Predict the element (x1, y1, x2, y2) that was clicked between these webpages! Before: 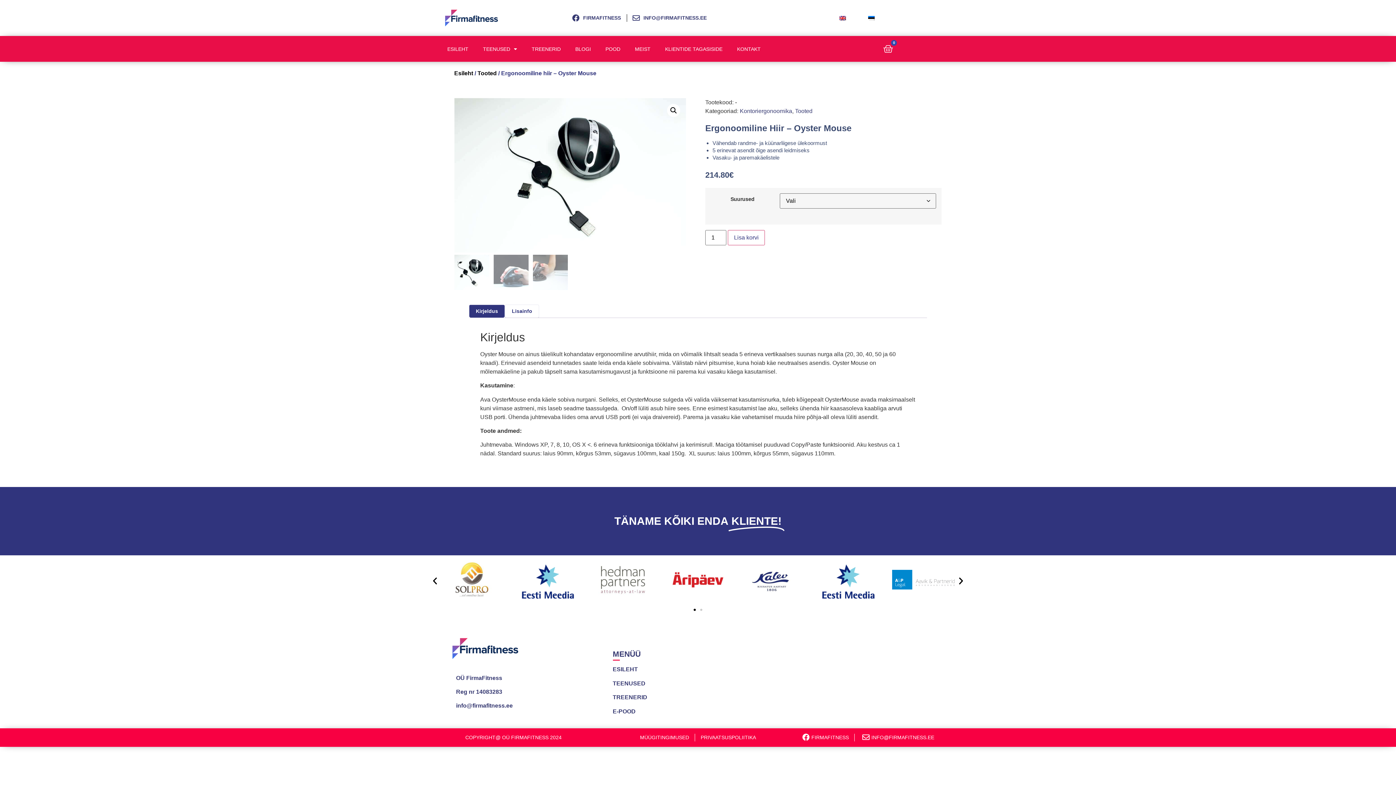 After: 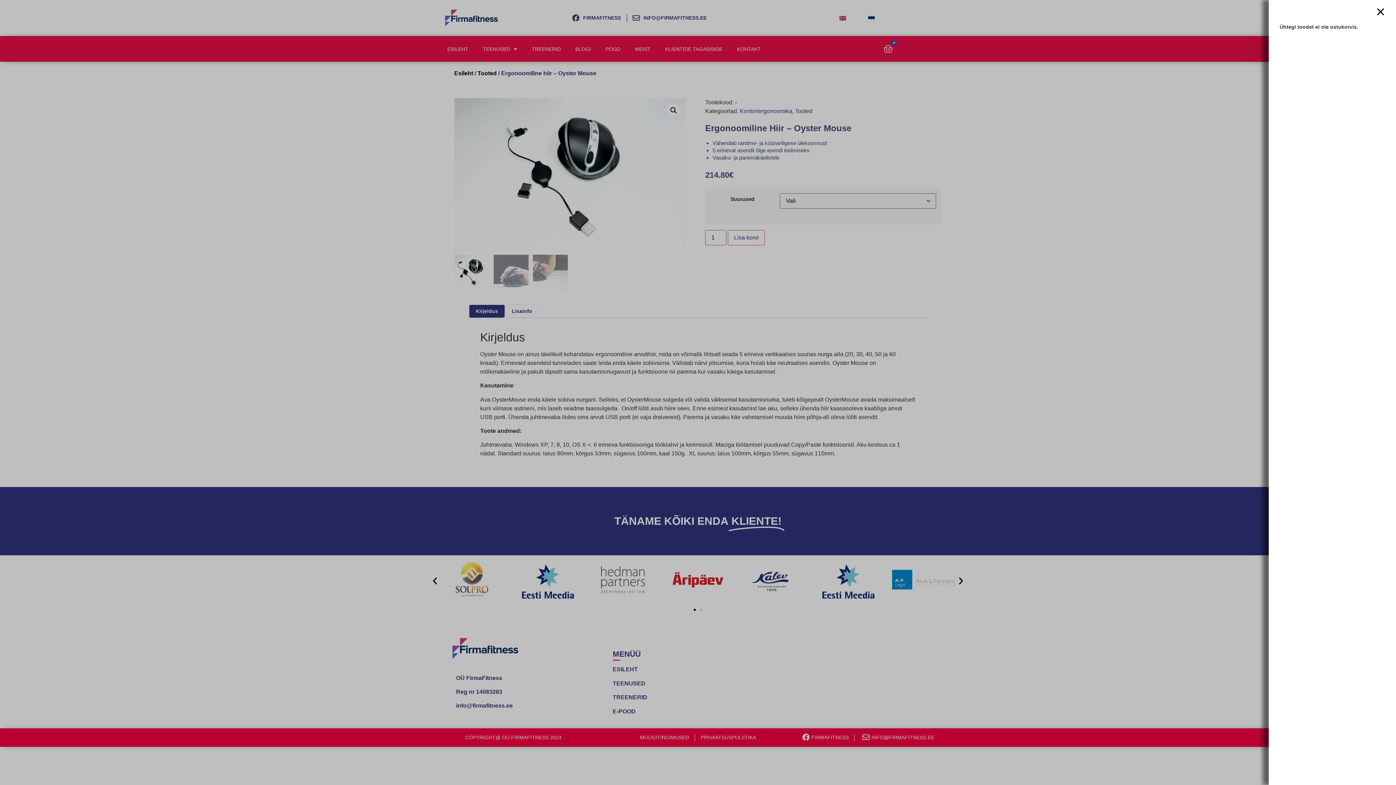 Action: bbox: (874, 39, 901, 58) label: 0
Cart